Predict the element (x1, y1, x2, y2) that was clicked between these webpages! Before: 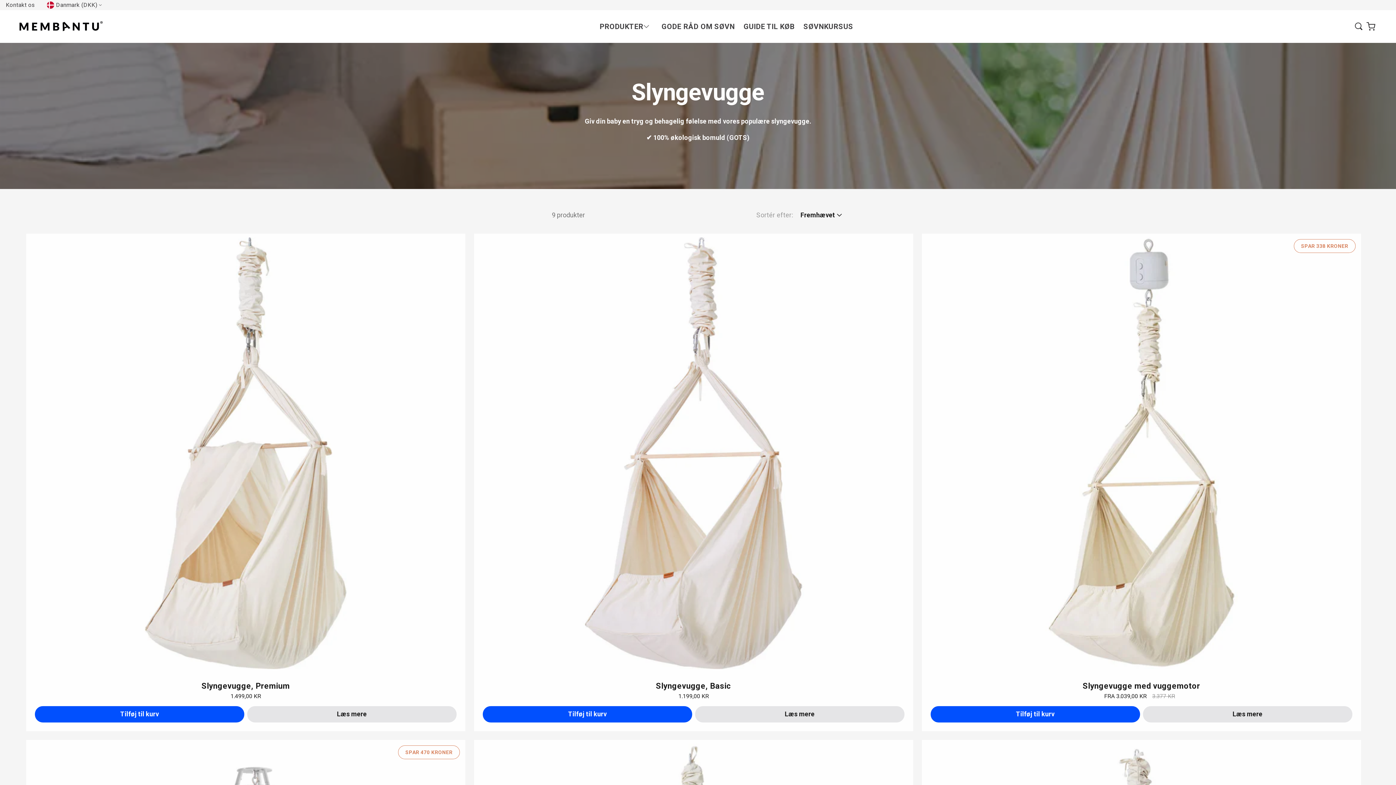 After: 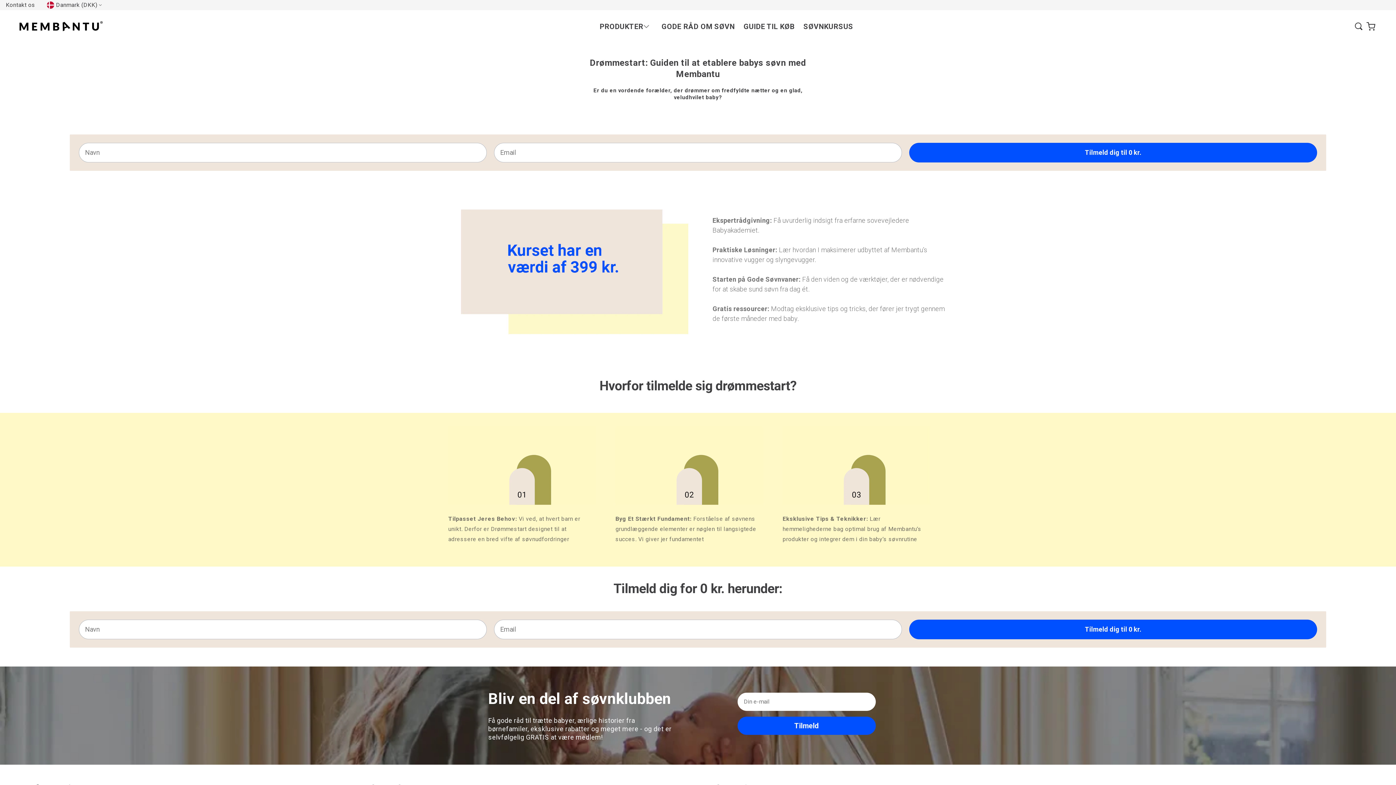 Action: label: SØVNKURSUS bbox: (799, 17, 857, 35)